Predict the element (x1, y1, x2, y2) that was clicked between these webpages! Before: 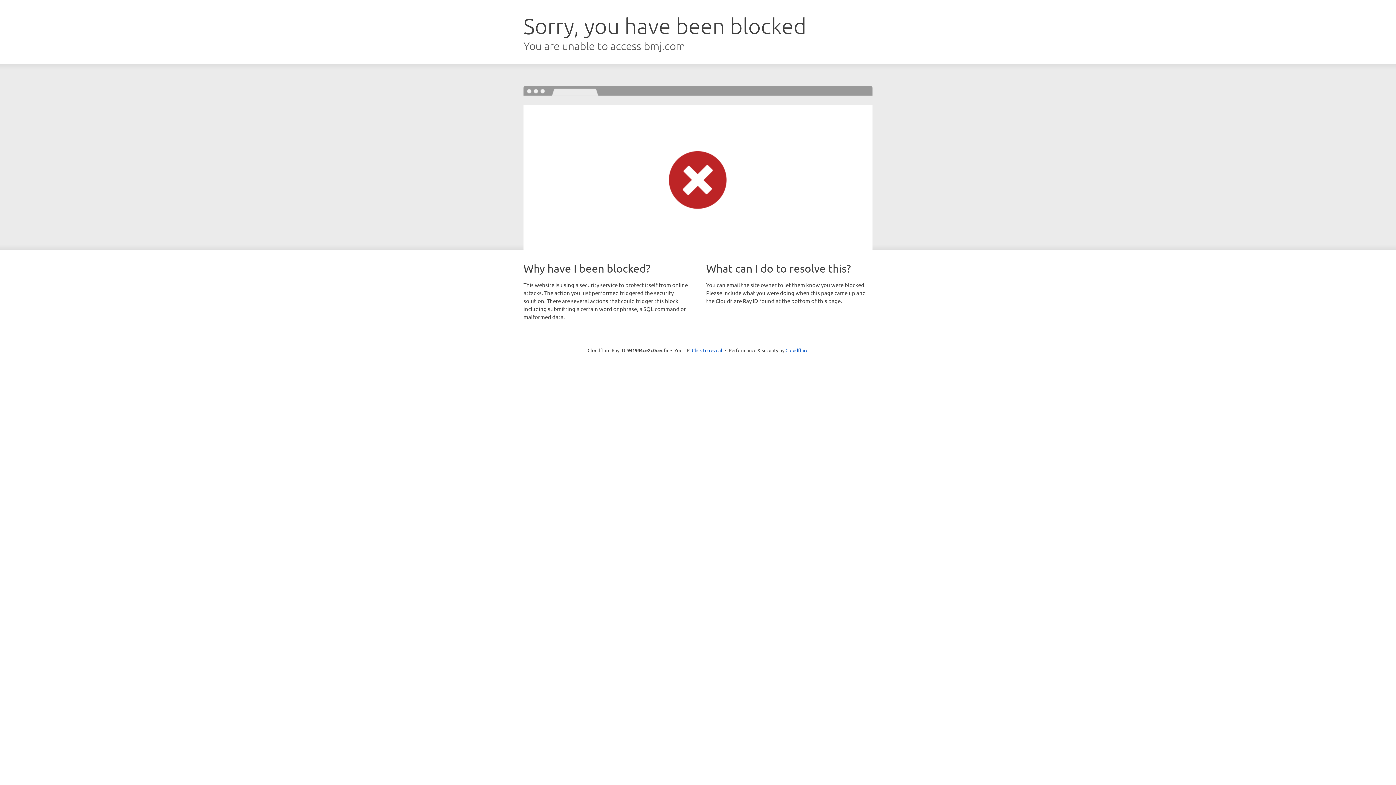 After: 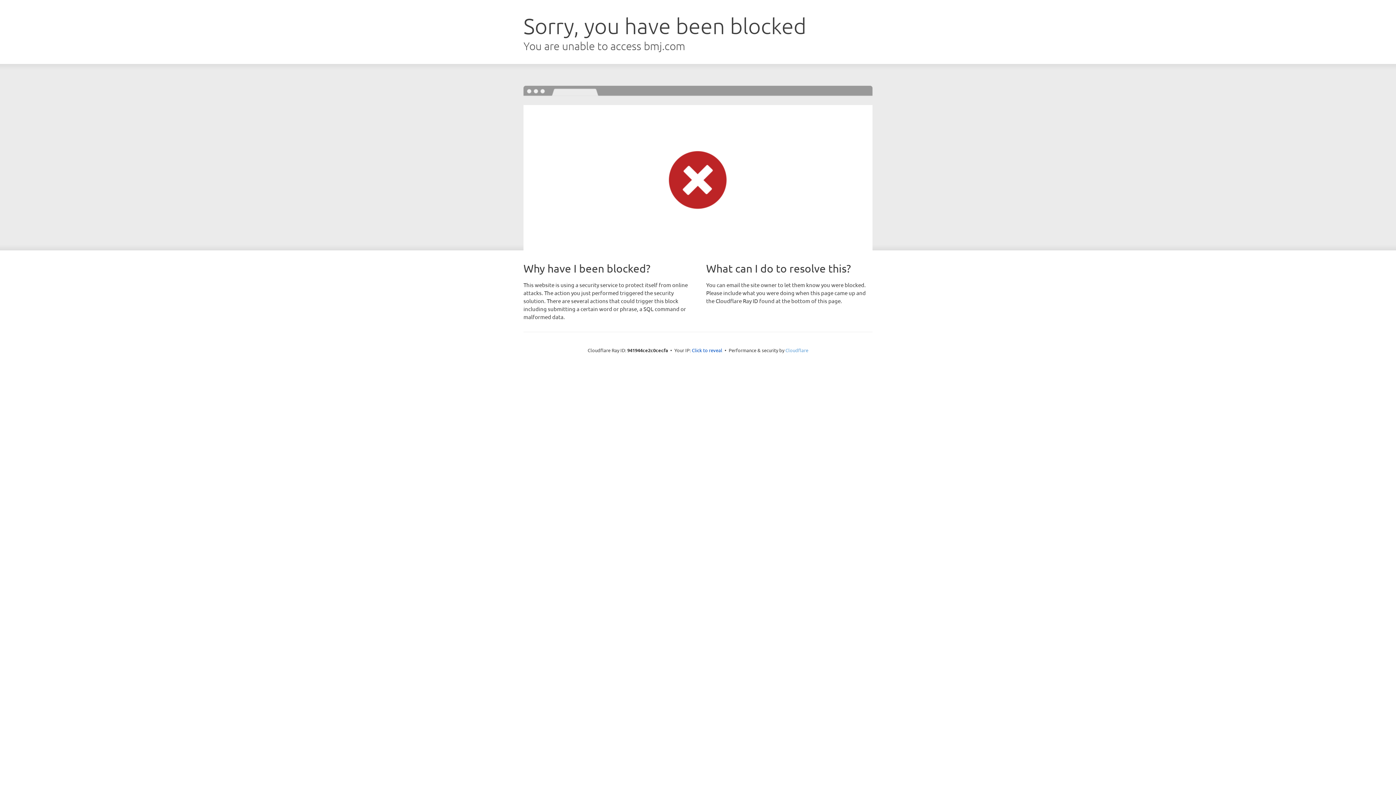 Action: bbox: (785, 347, 808, 353) label: Cloudflare